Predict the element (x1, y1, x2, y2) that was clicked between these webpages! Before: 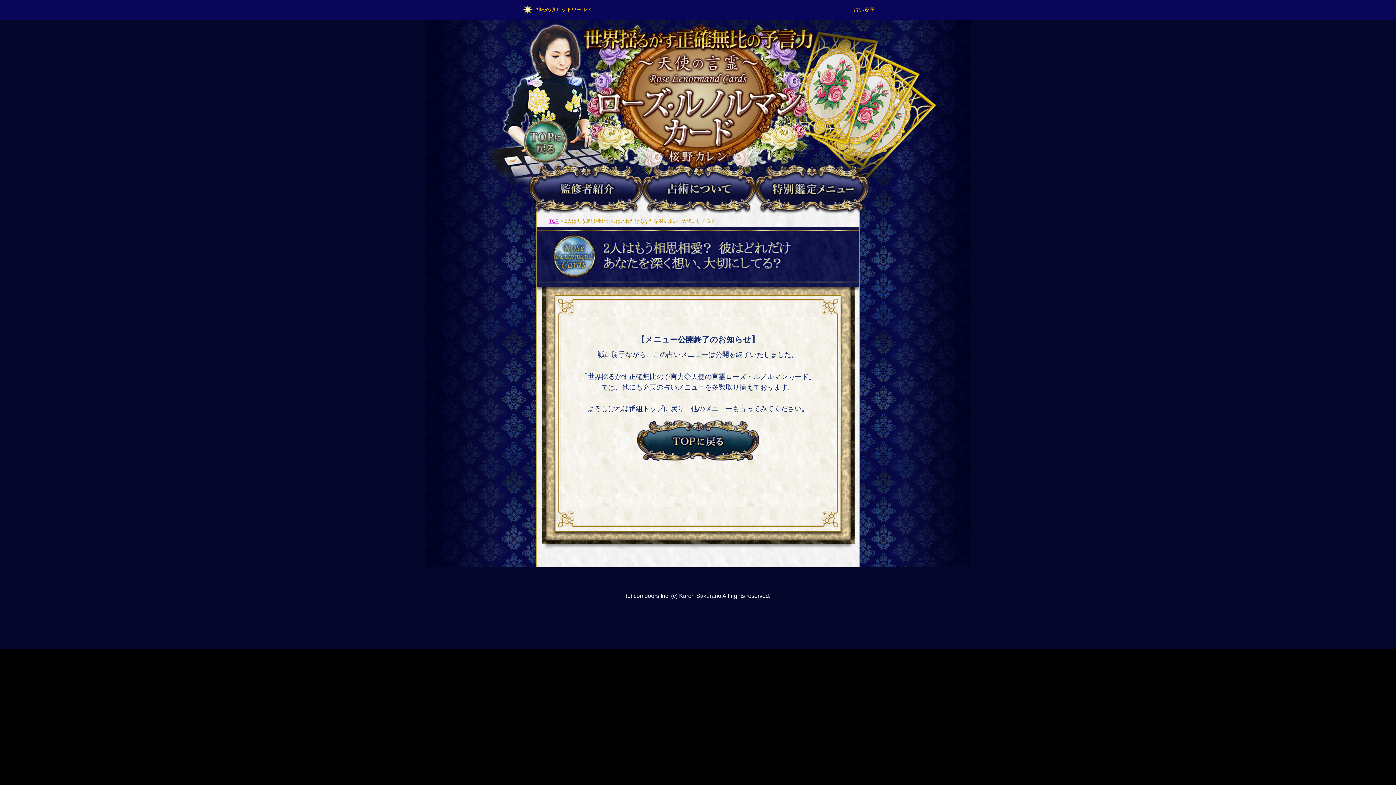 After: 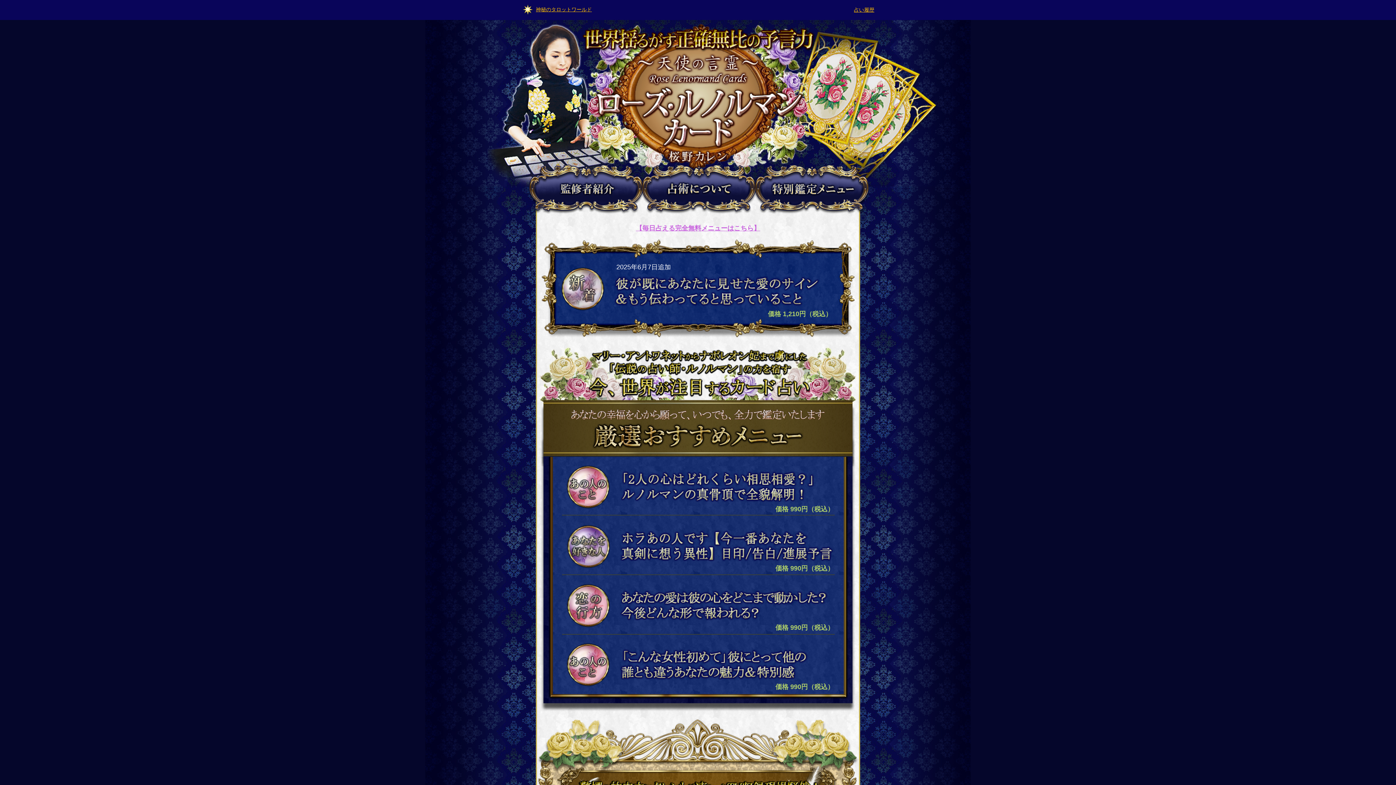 Action: bbox: (549, 218, 558, 224) label: TOP